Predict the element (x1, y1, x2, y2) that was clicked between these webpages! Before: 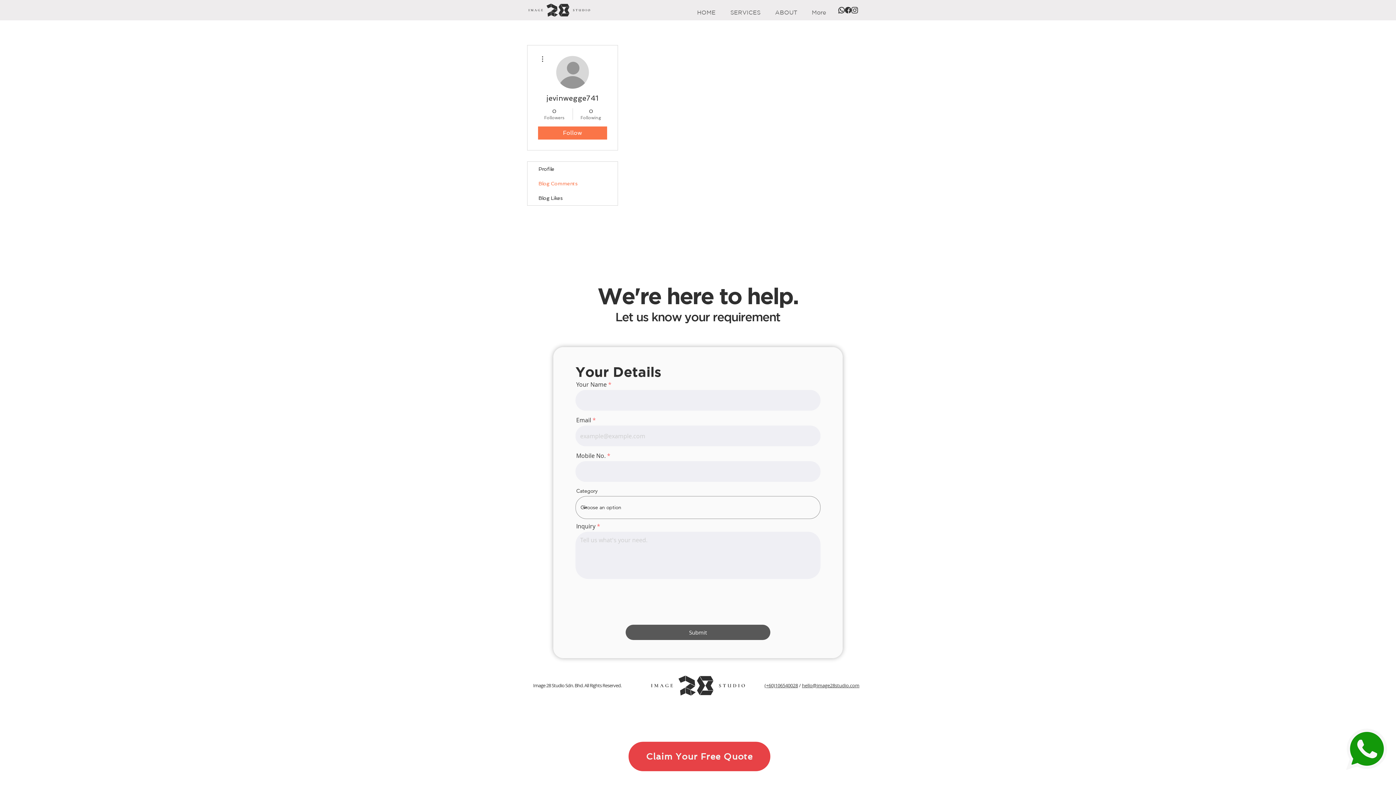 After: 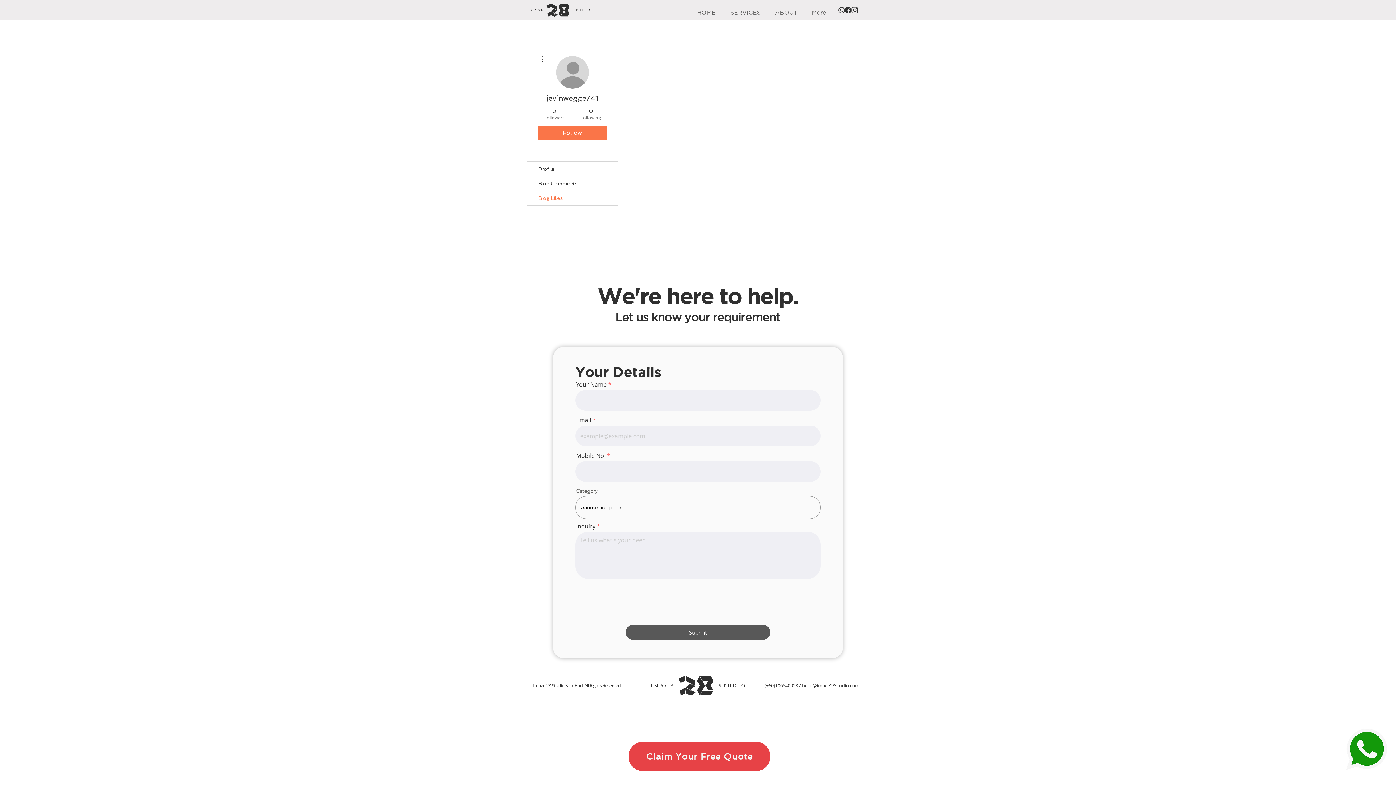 Action: bbox: (527, 190, 617, 205) label: Blog Likes